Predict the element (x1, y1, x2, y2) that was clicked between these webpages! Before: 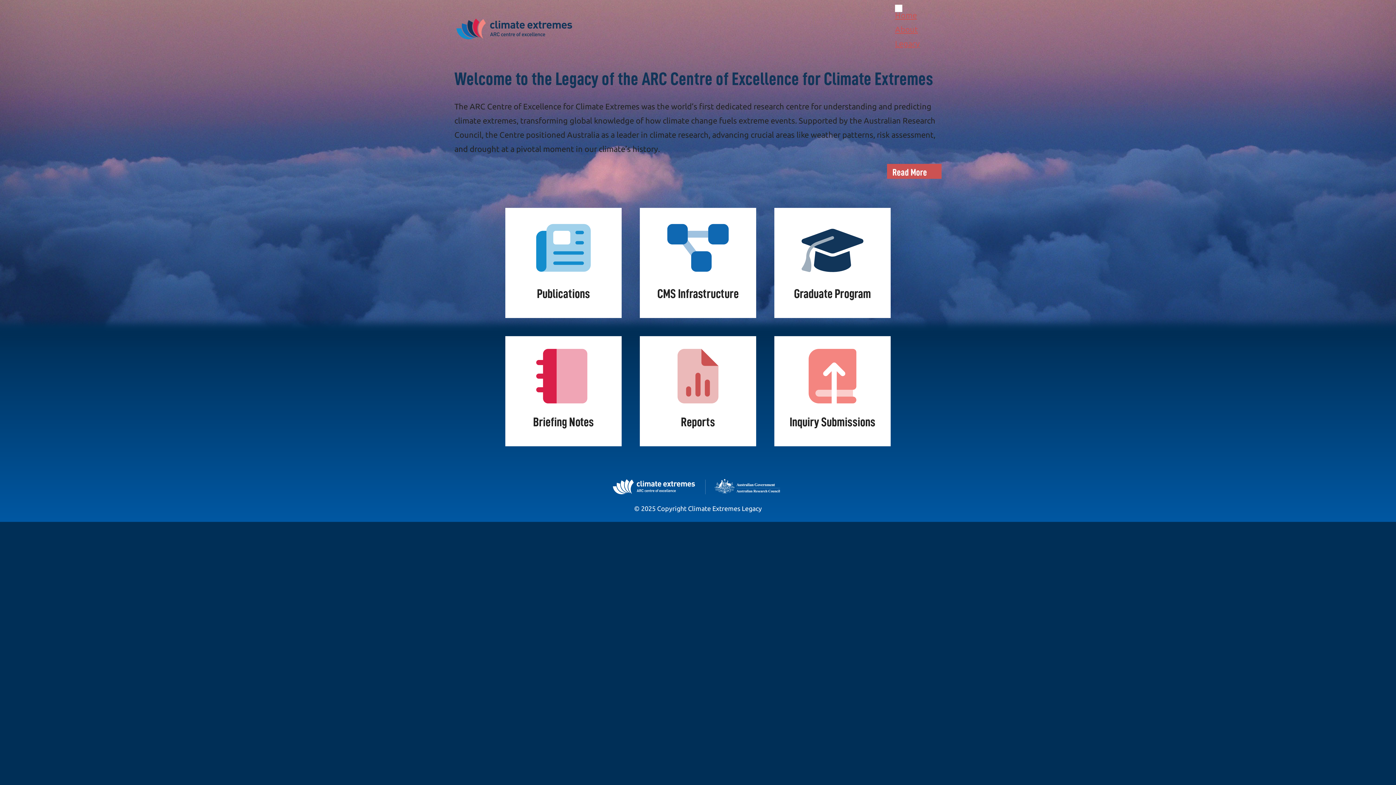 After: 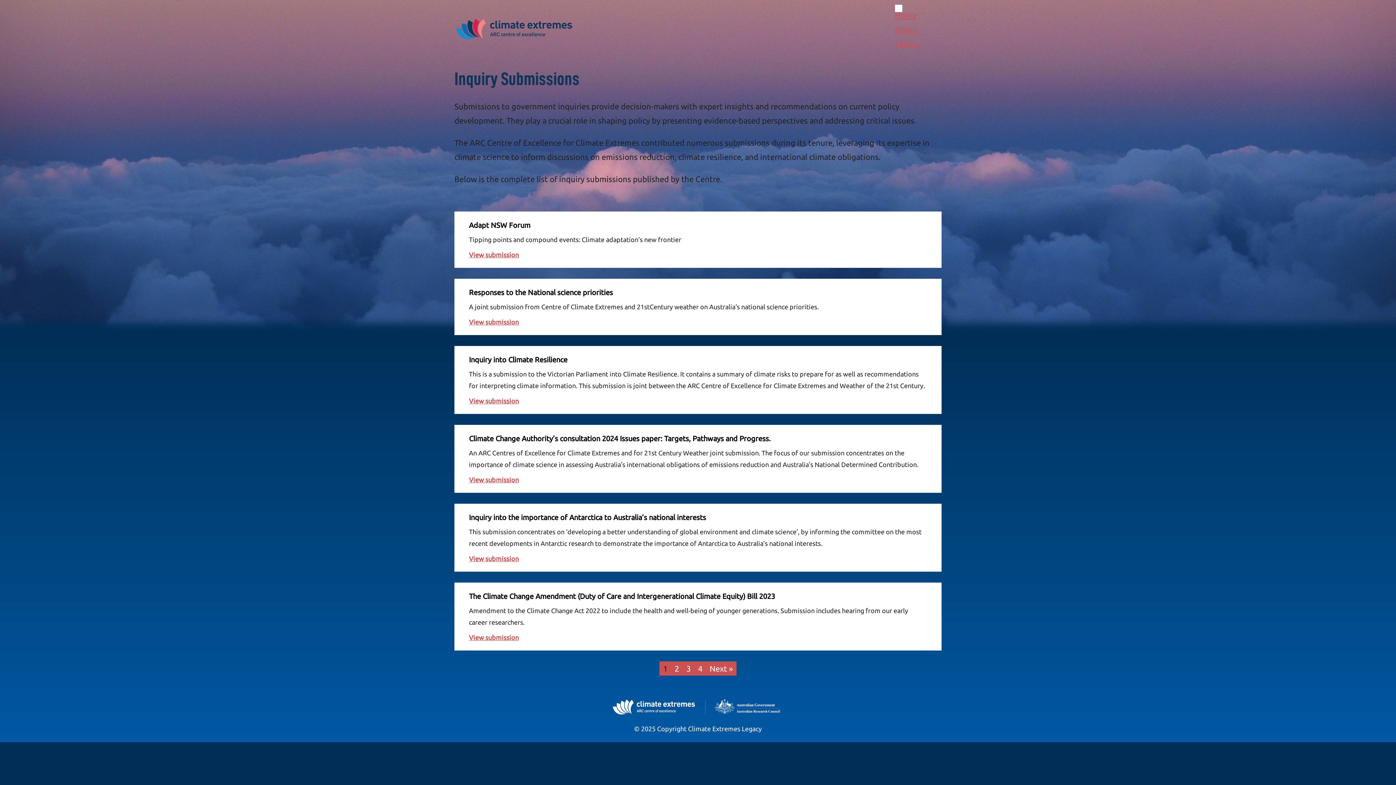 Action: label: Inquiry Submissions bbox: (774, 336, 890, 446)